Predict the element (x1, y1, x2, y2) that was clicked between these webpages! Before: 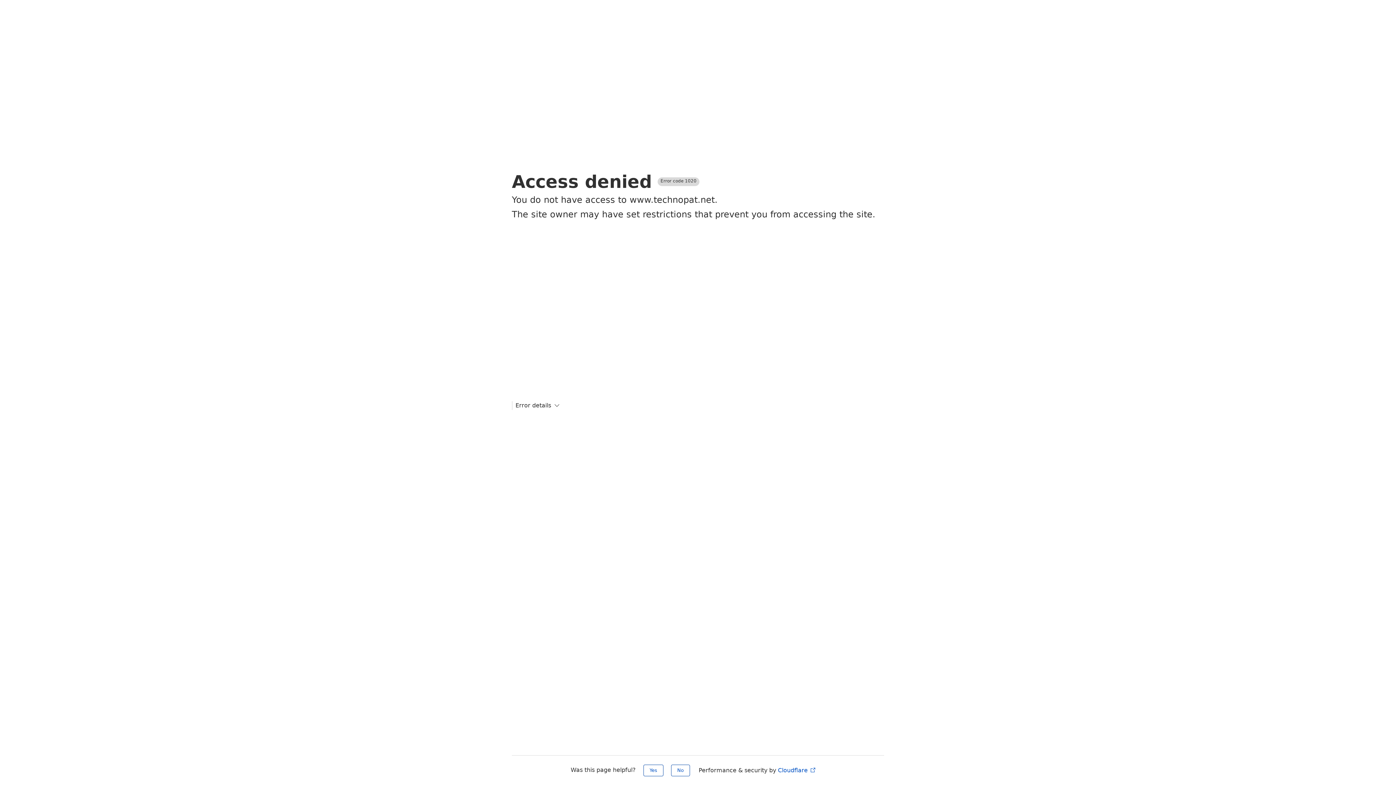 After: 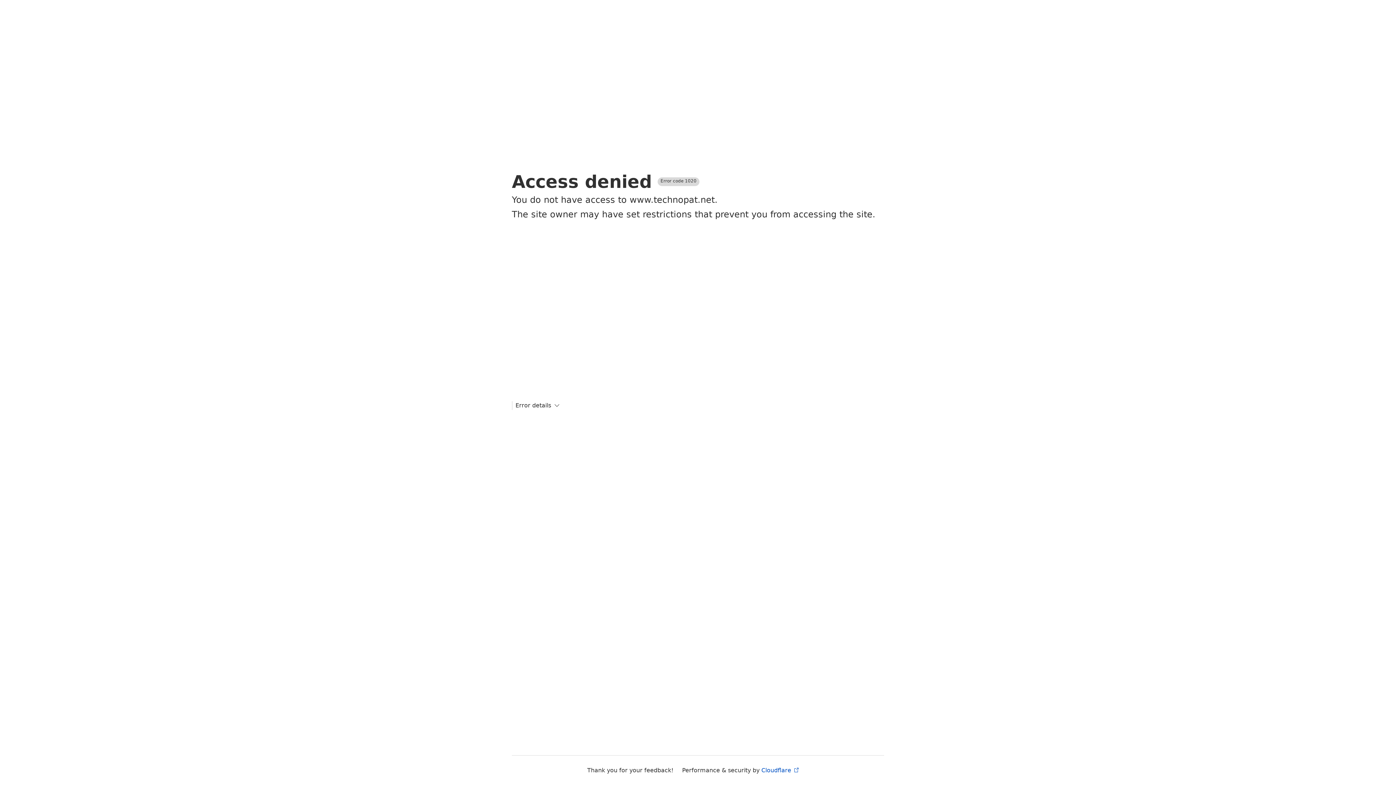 Action: label: No bbox: (671, 765, 690, 776)